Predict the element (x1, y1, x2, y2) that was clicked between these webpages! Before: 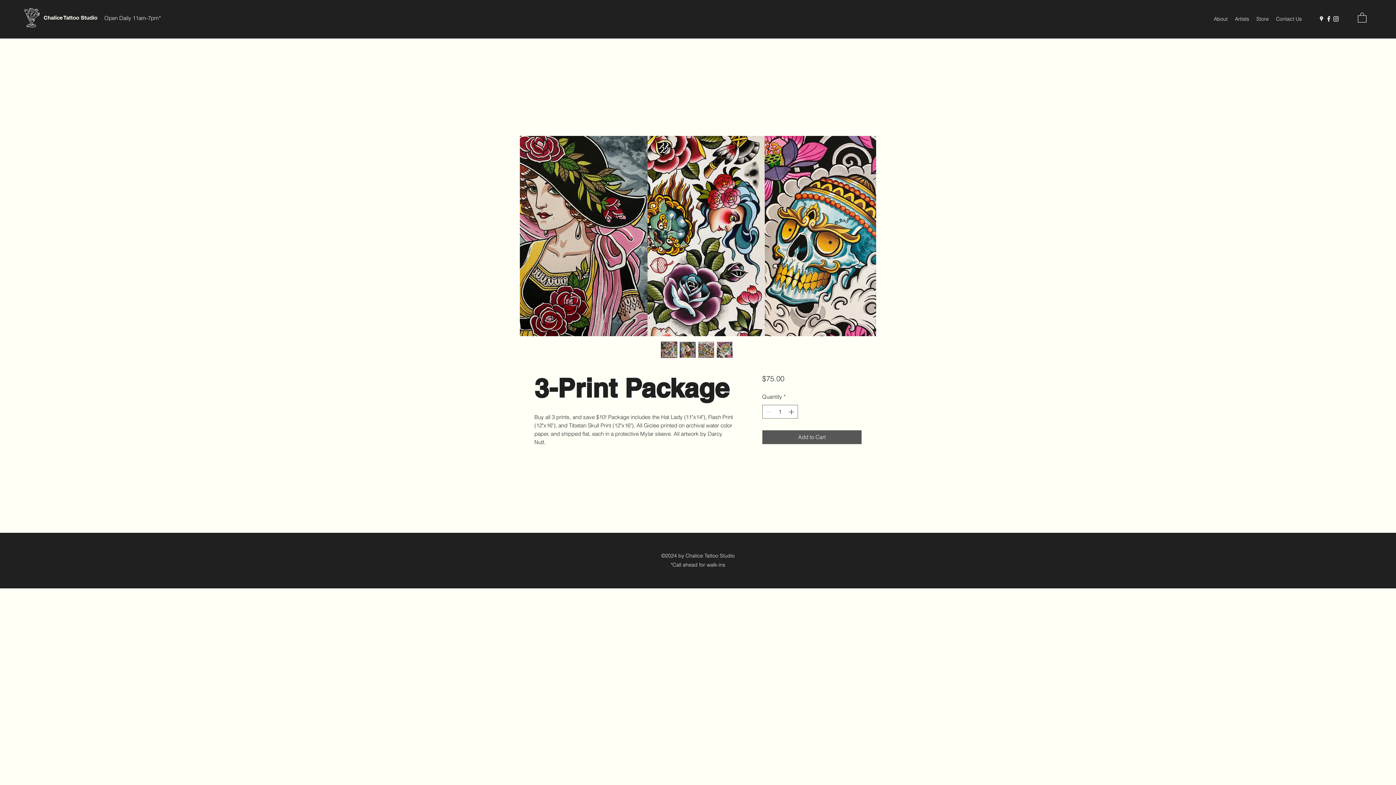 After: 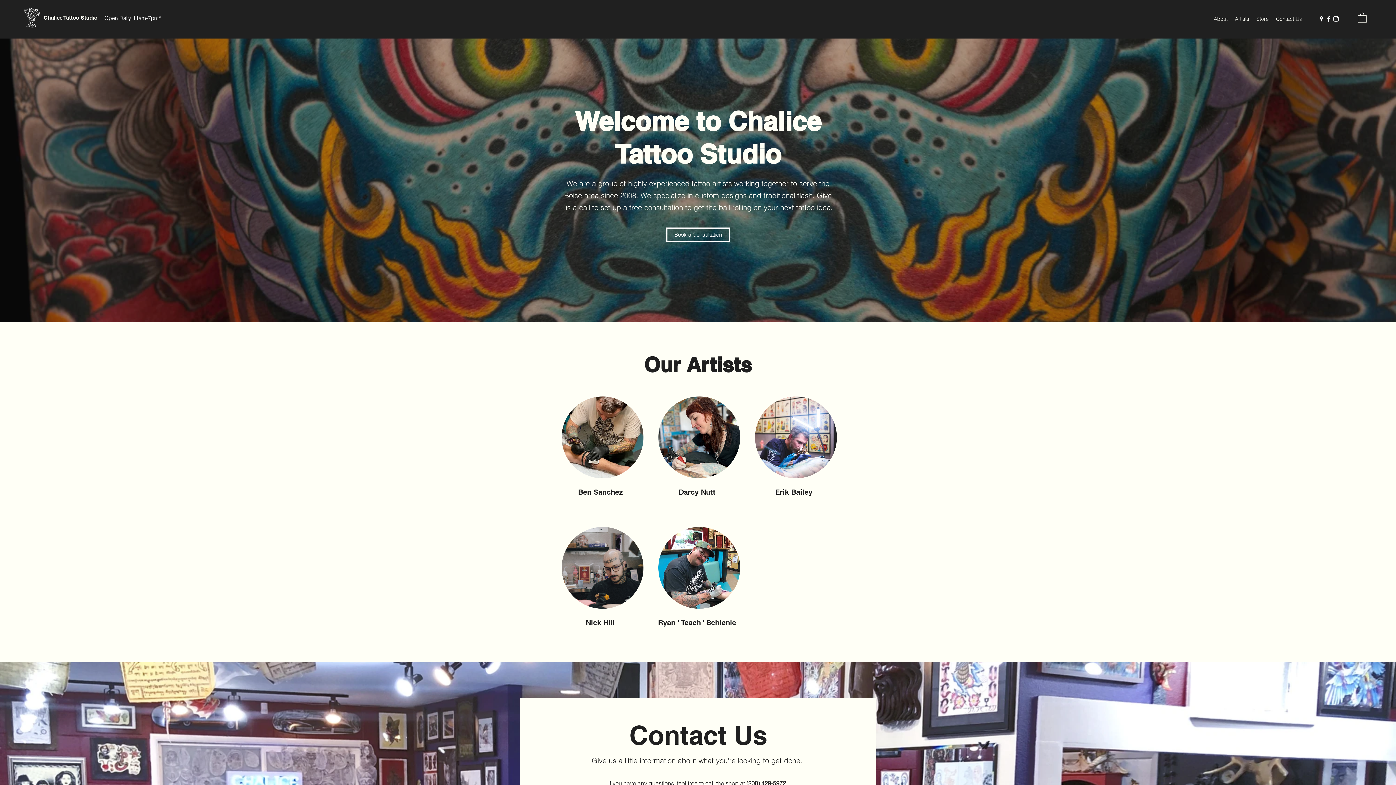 Action: bbox: (1272, 13, 1305, 24) label: Contact Us